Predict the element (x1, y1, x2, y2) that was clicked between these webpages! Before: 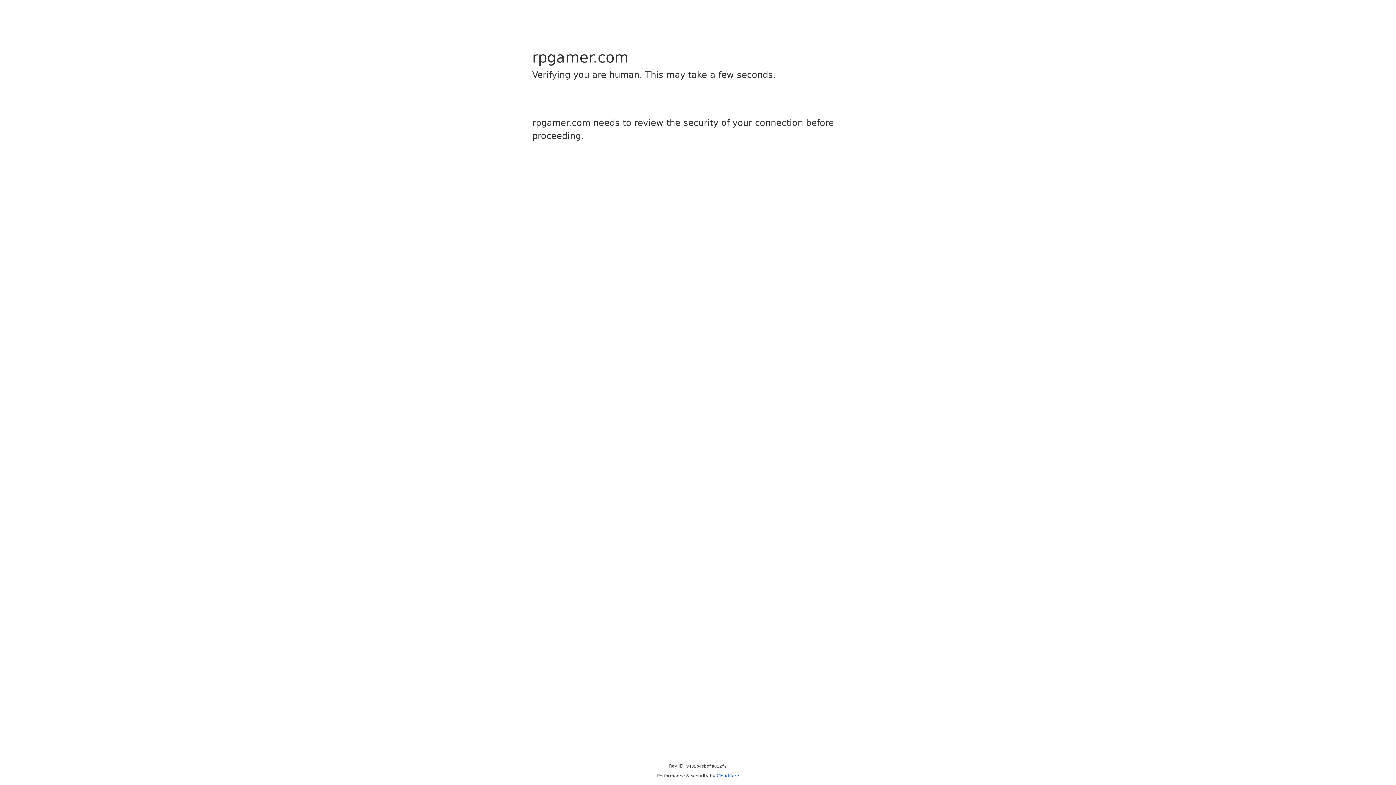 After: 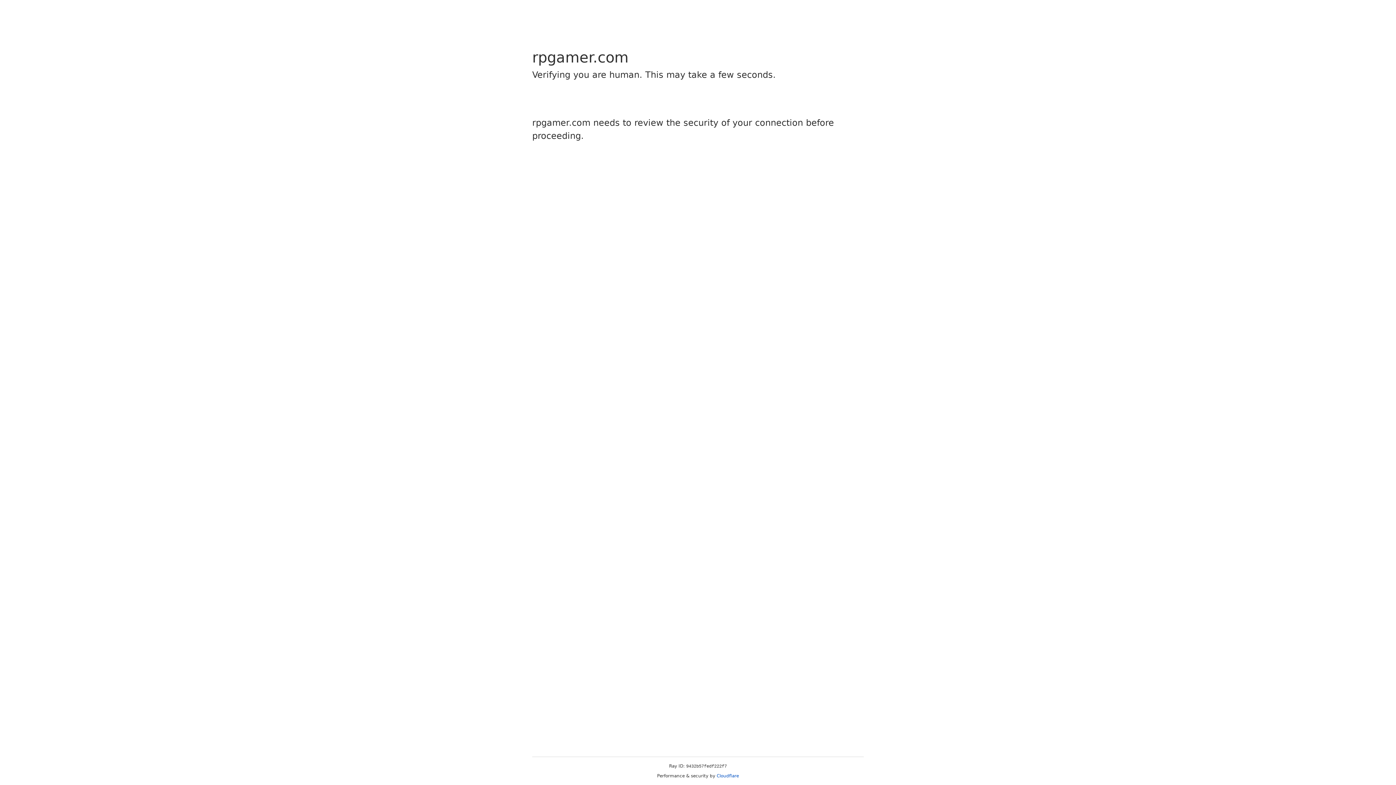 Action: label: Cloudflare bbox: (716, 773, 739, 778)